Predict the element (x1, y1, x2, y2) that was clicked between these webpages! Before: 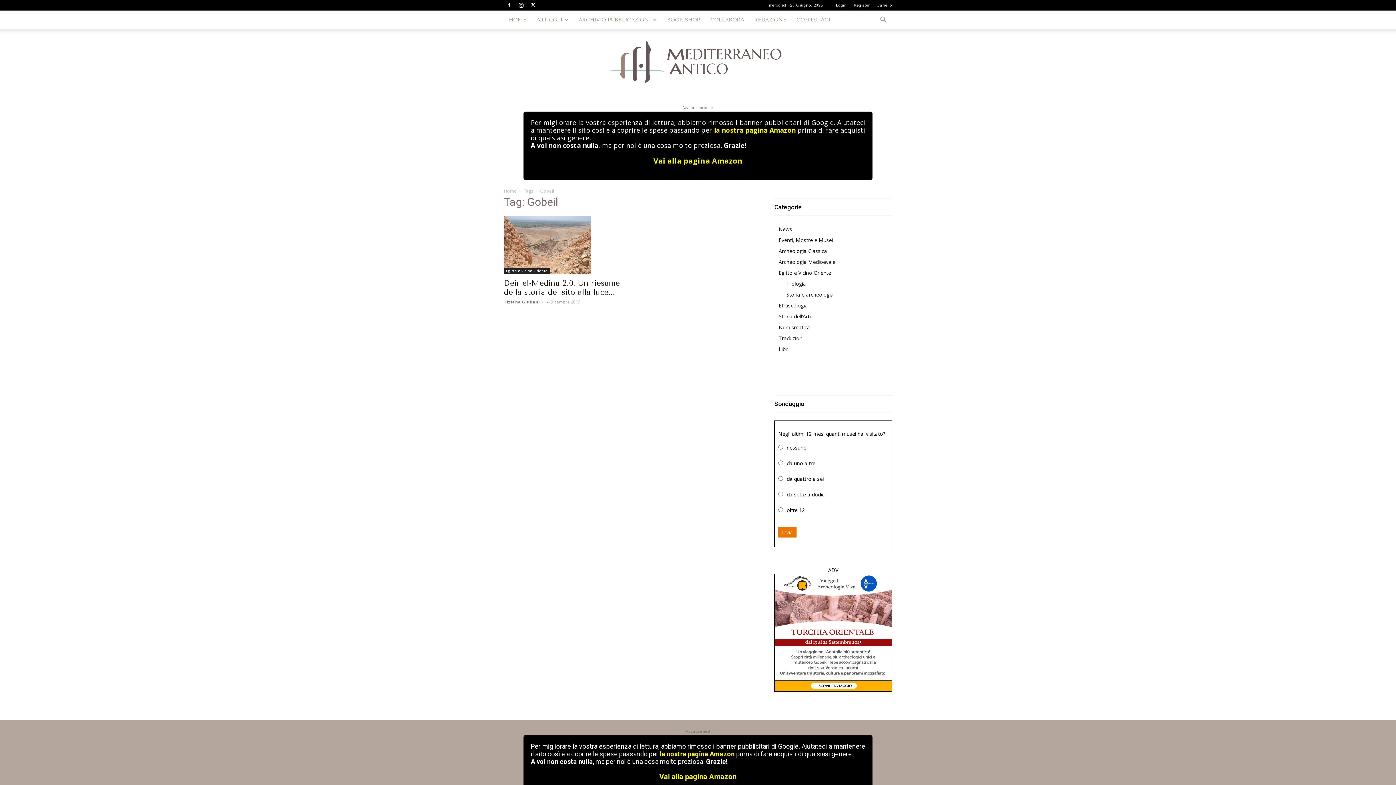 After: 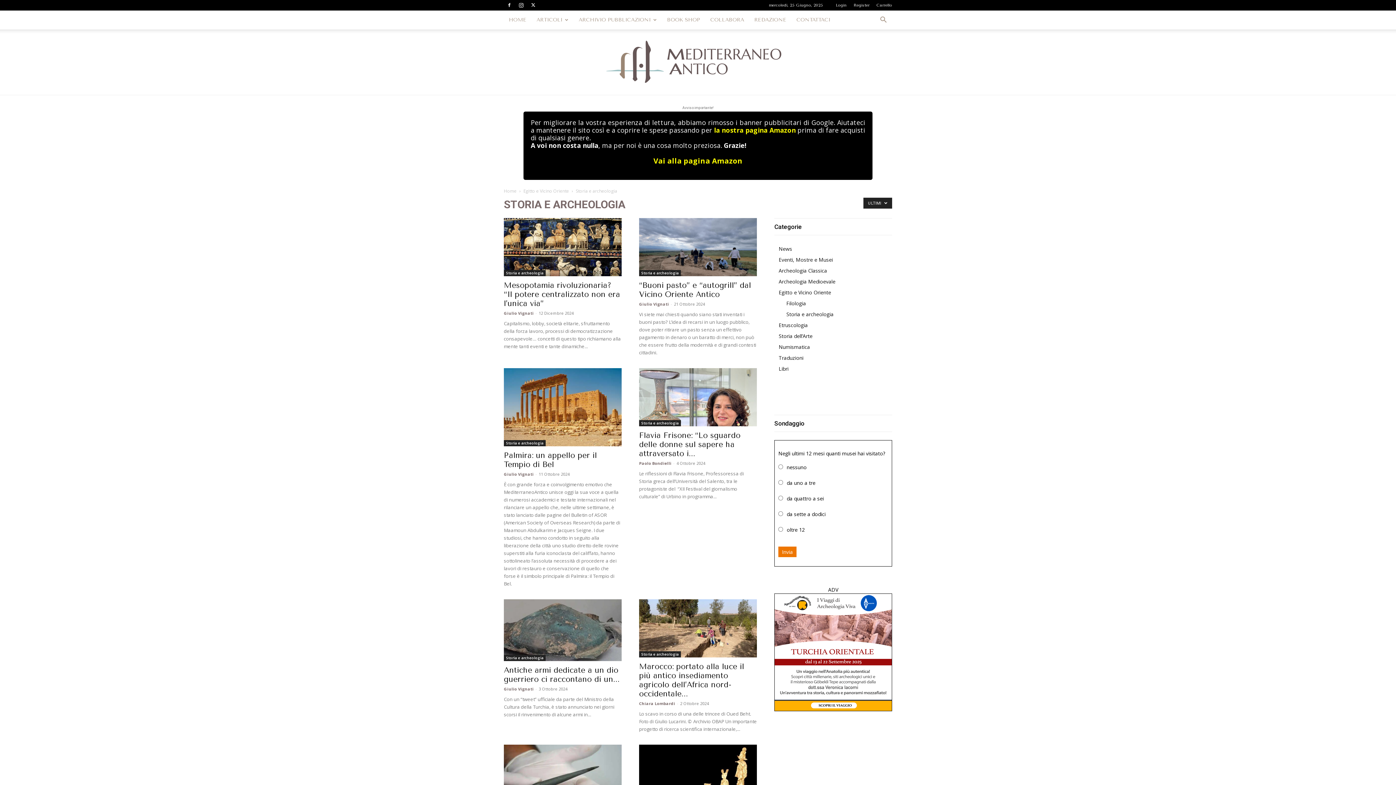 Action: label: Storia e archeologia bbox: (786, 291, 833, 298)